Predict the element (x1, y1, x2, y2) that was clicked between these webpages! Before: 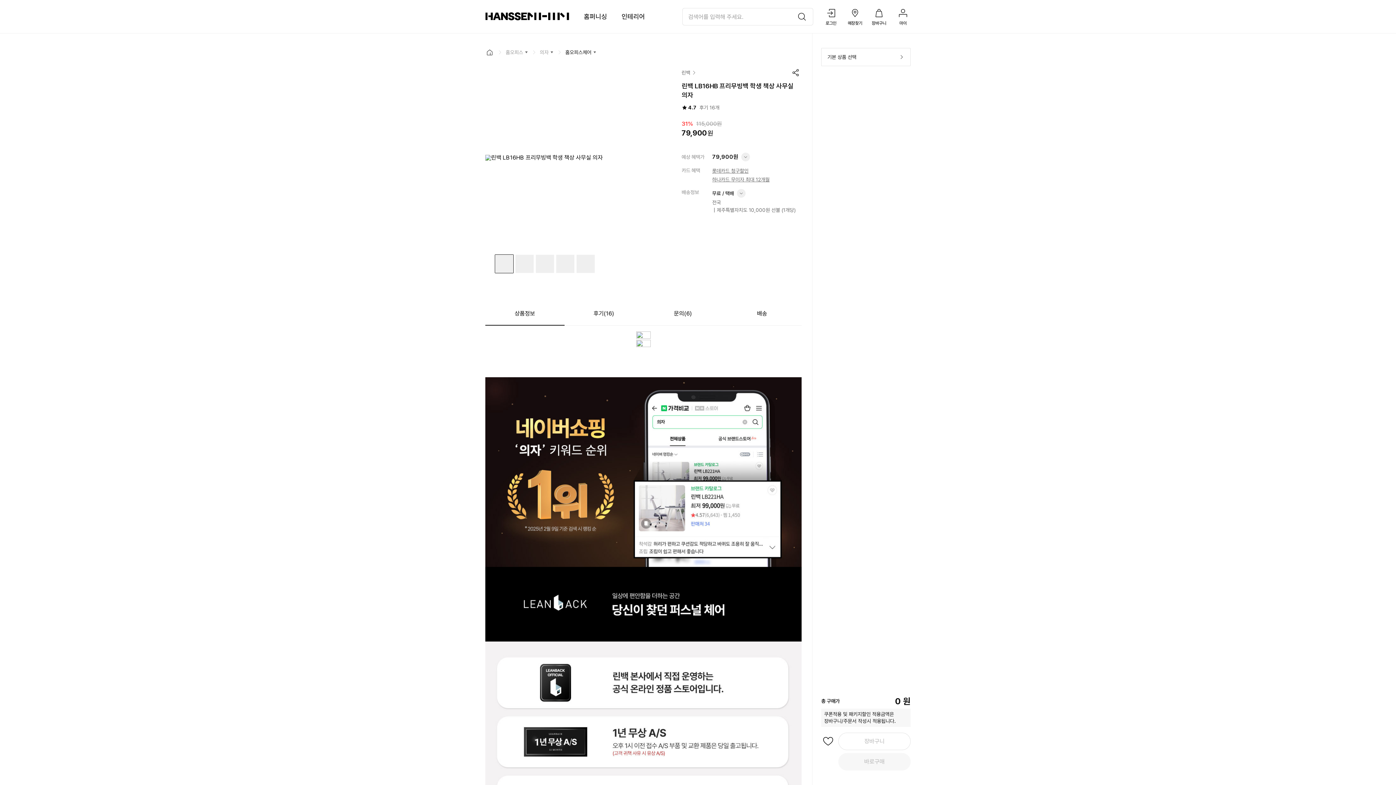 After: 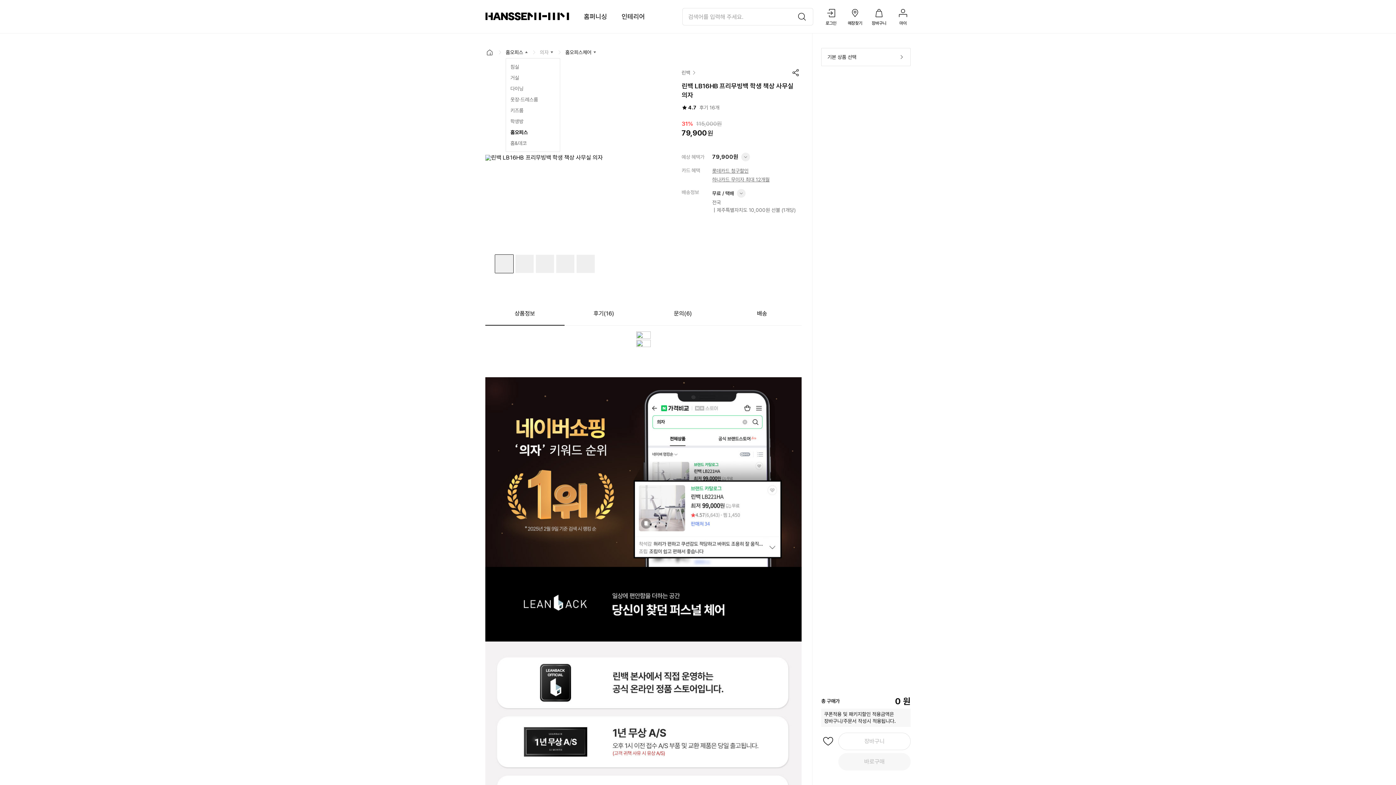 Action: bbox: (505, 48, 528, 56) label: 홈오피스